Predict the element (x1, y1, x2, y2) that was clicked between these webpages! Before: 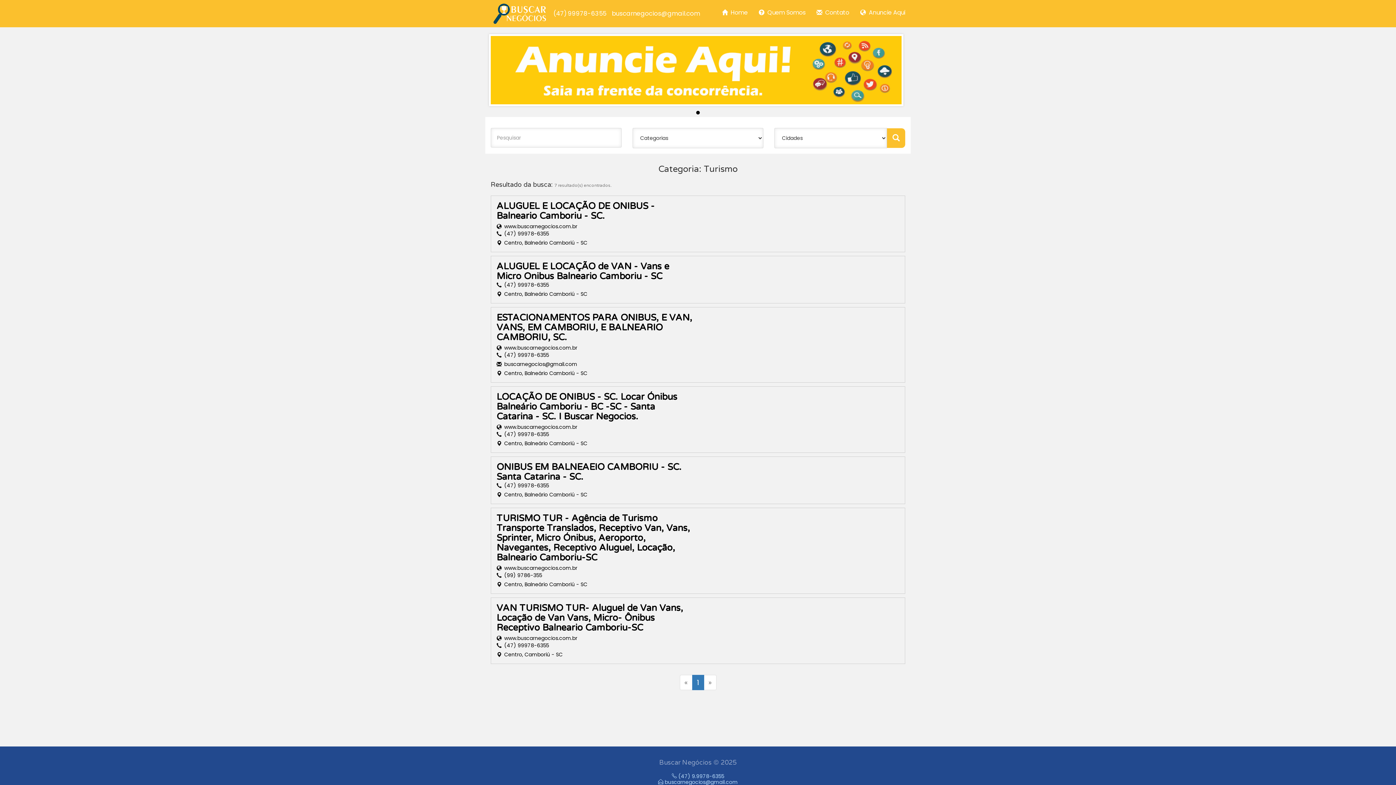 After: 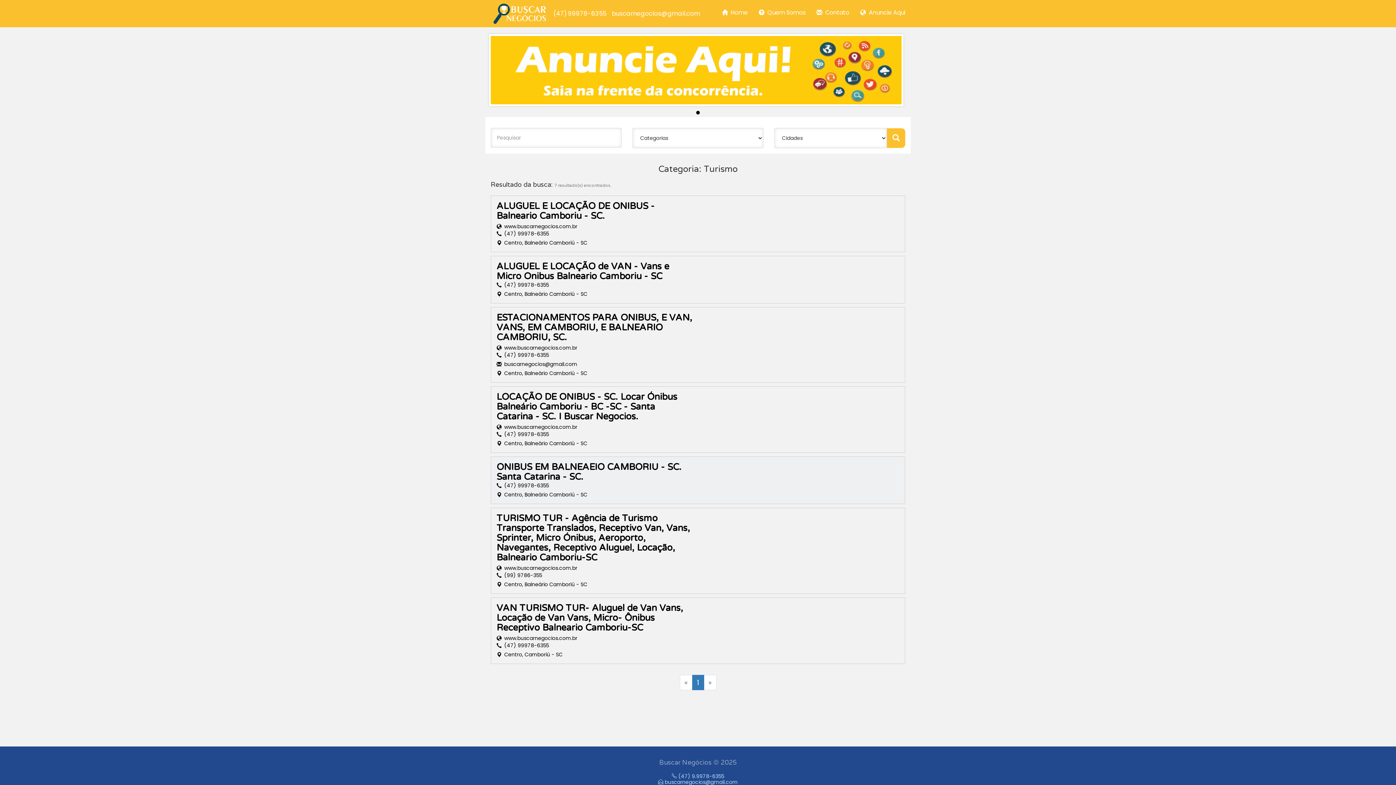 Action: label:  (47) 99978-6355 bbox: (496, 480, 549, 489)